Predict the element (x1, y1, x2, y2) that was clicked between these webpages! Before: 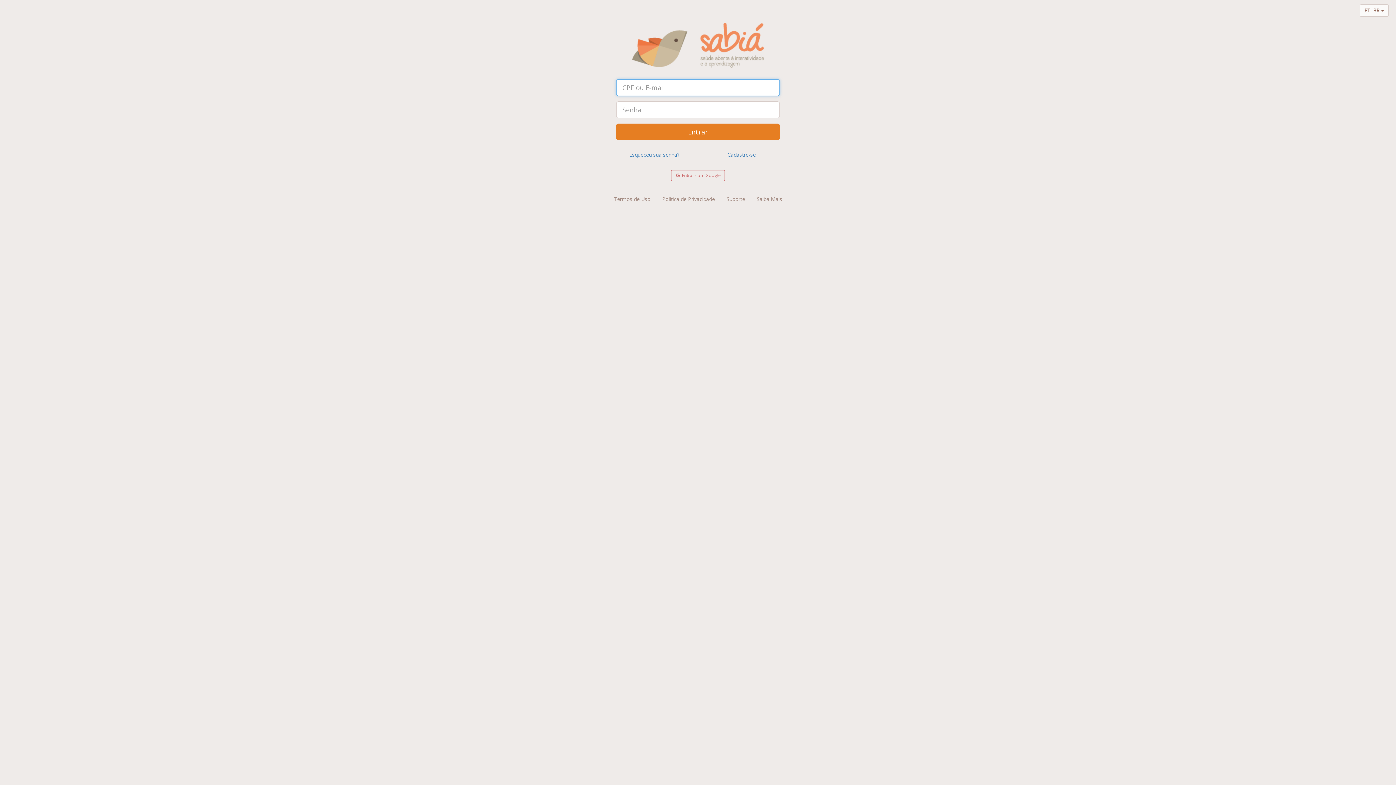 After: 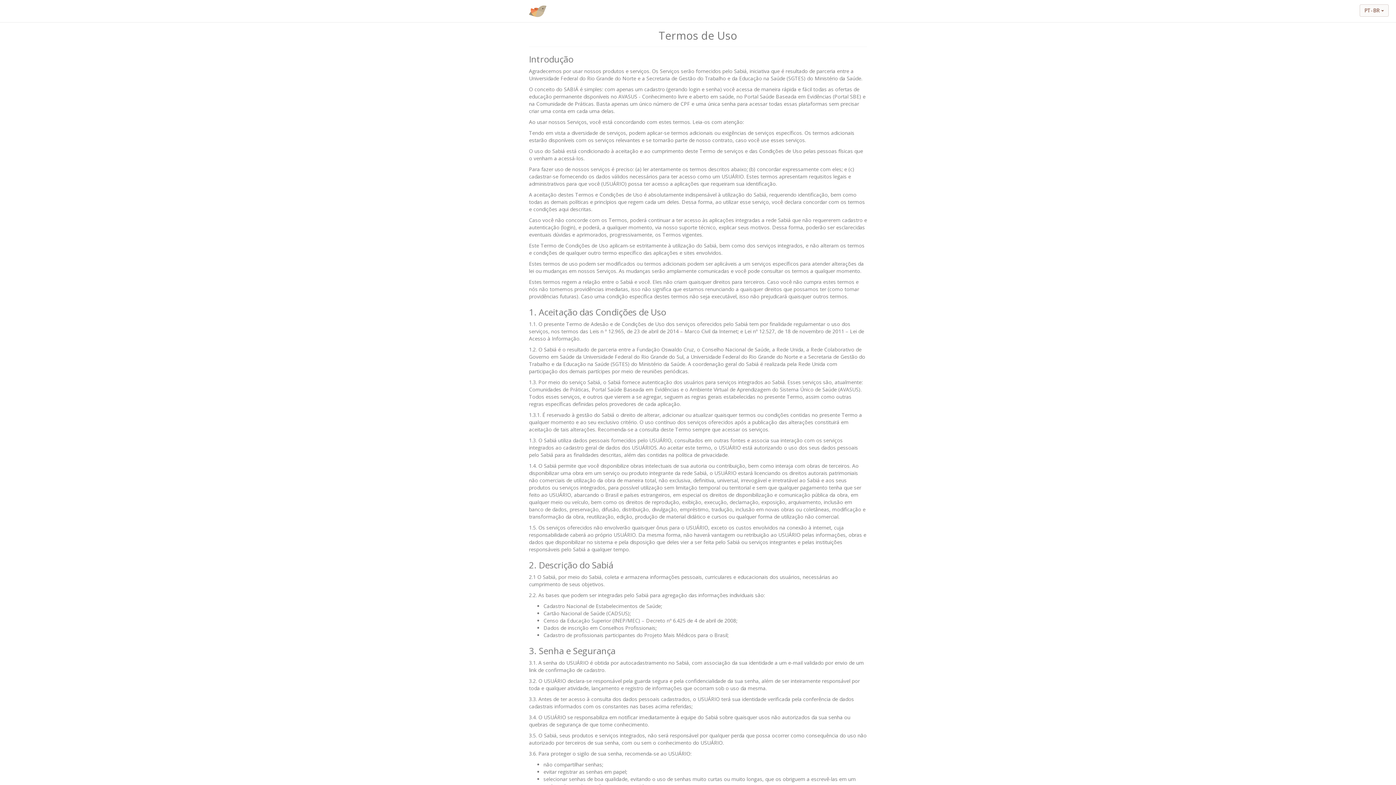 Action: label: Termos de Uso bbox: (608, 192, 656, 206)